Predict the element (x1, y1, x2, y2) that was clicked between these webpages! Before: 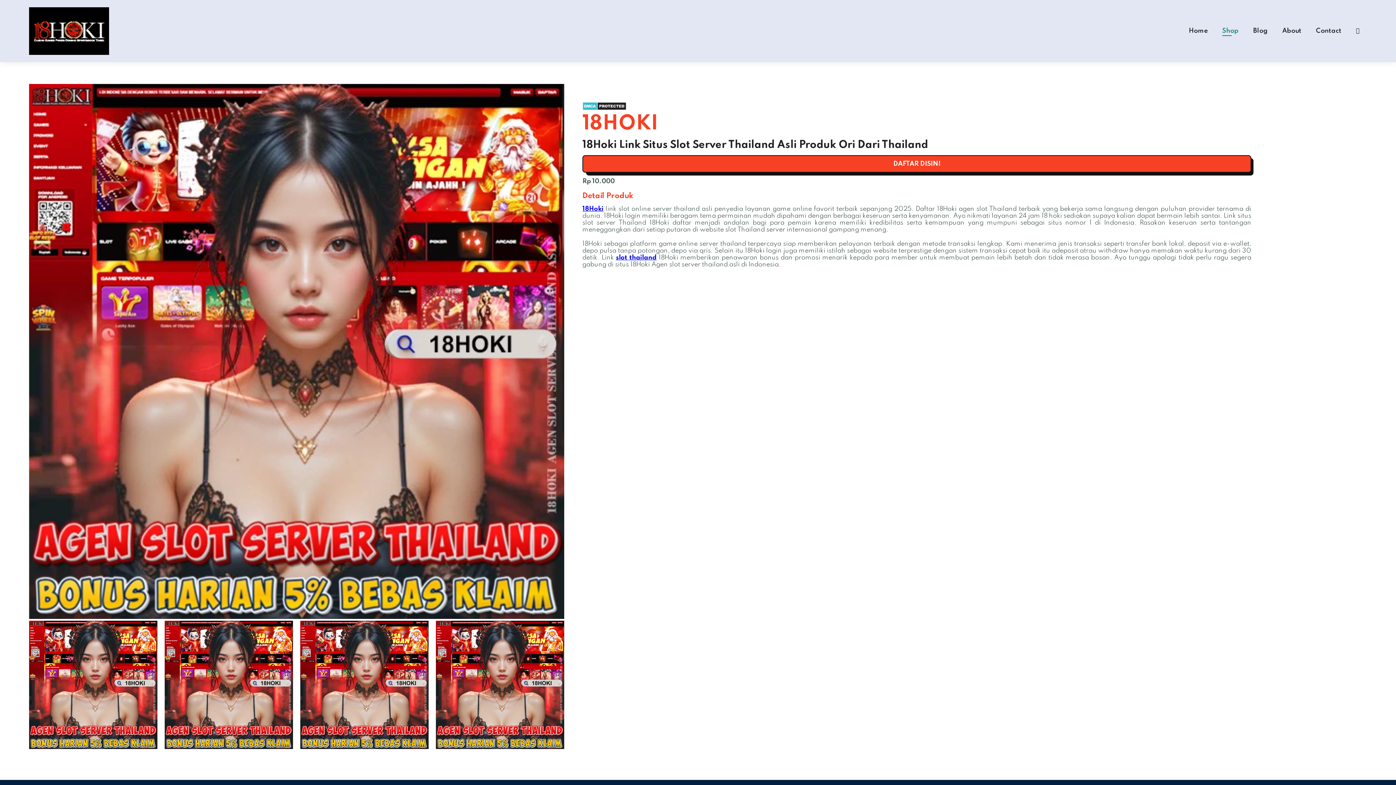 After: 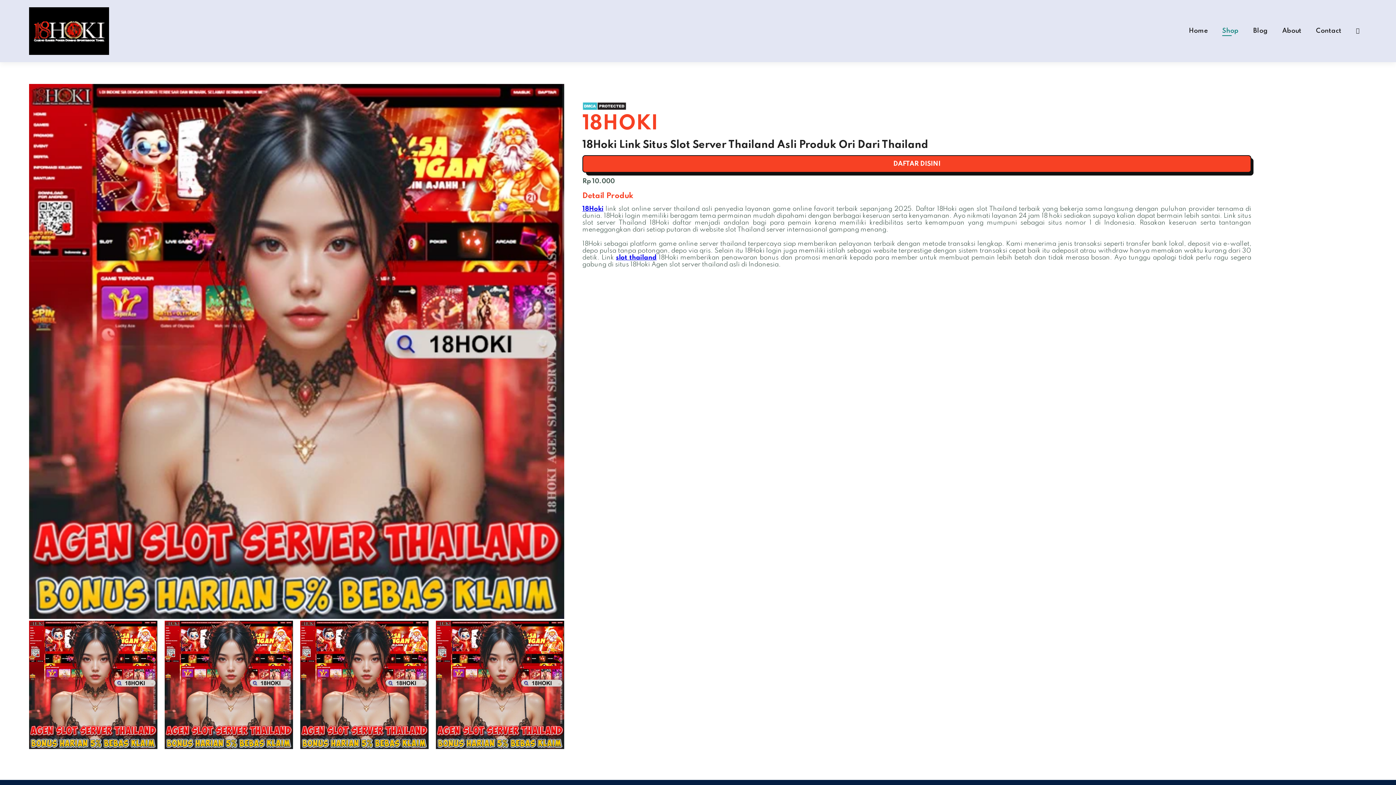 Action: bbox: (1189, 27, 1208, 34) label: Home